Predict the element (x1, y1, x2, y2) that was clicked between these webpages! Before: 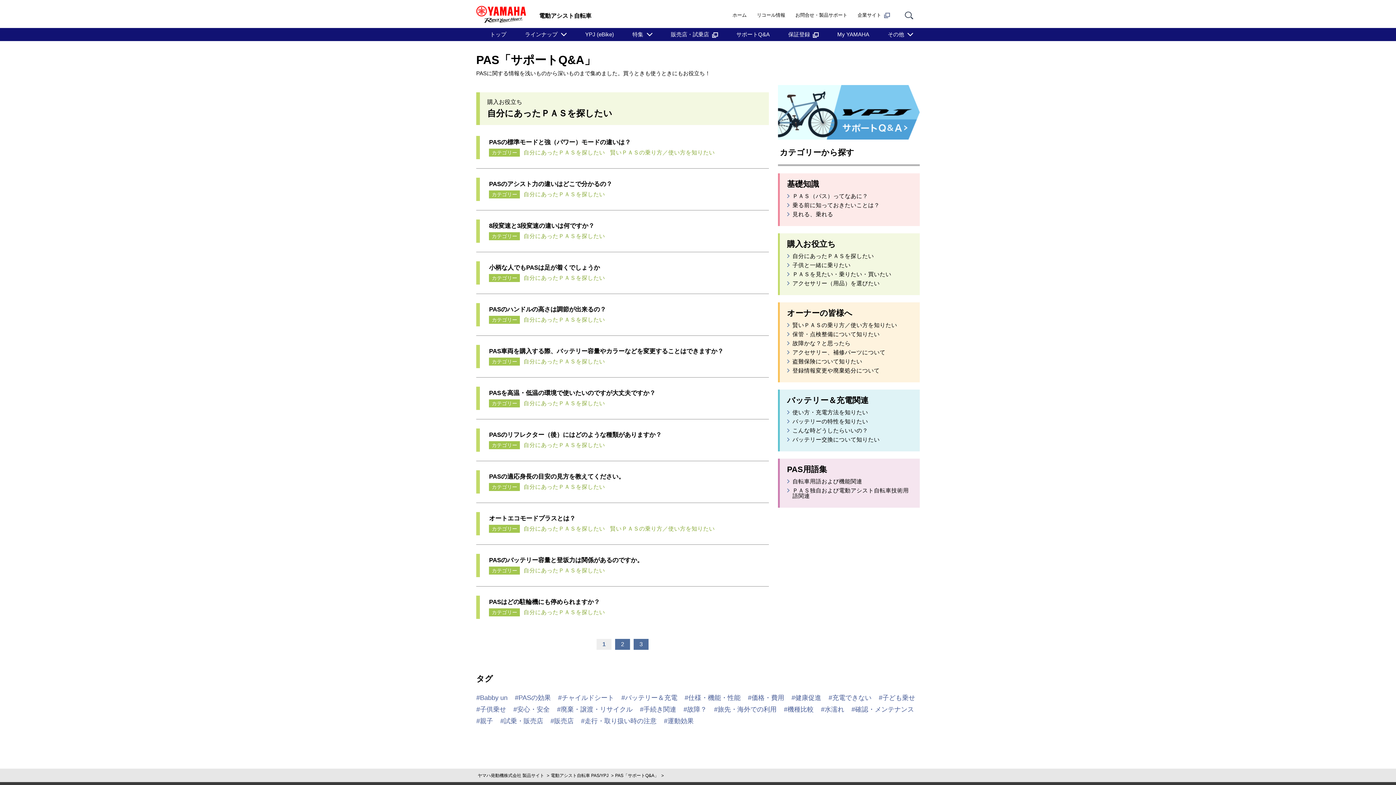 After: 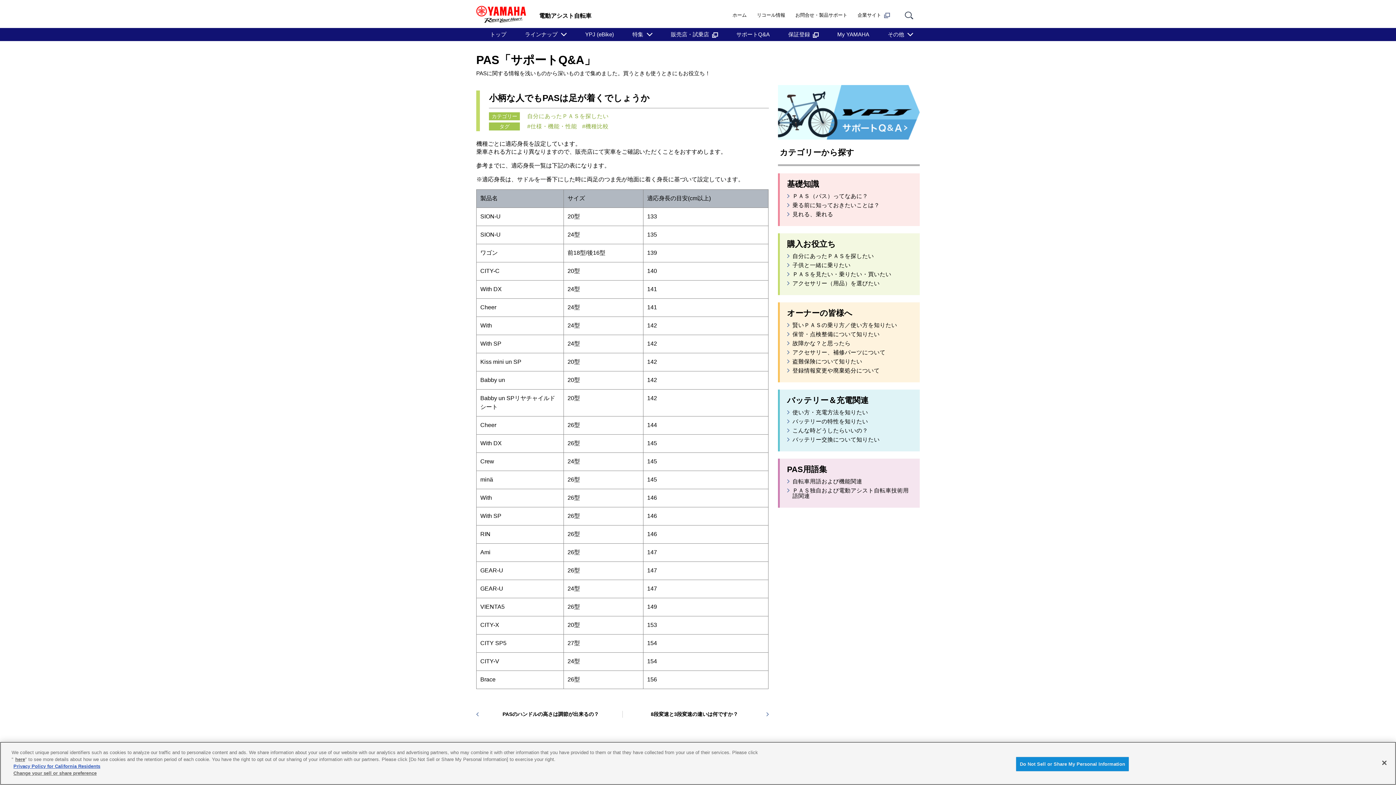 Action: bbox: (476, 261, 769, 272) label: 小柄な人でもPASは足が着くでしょうか